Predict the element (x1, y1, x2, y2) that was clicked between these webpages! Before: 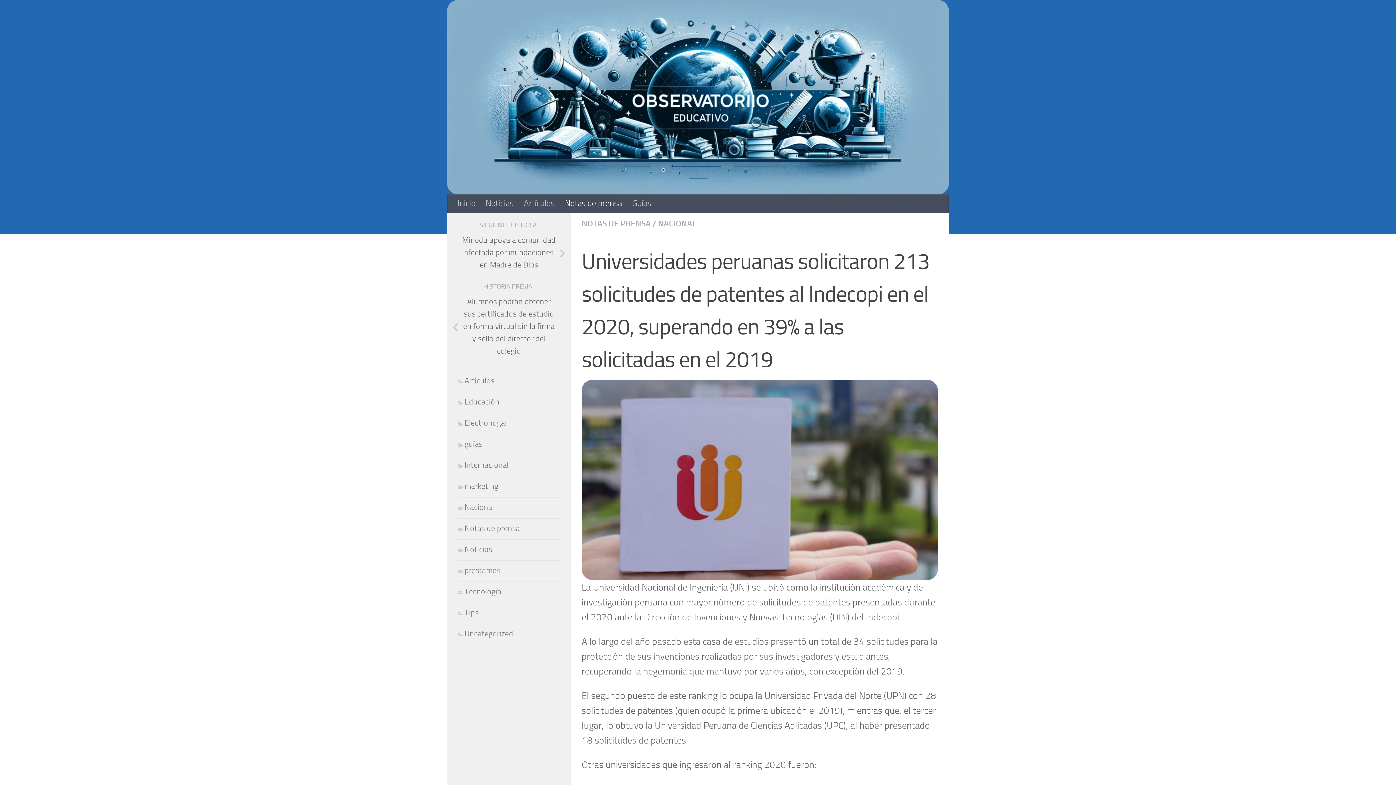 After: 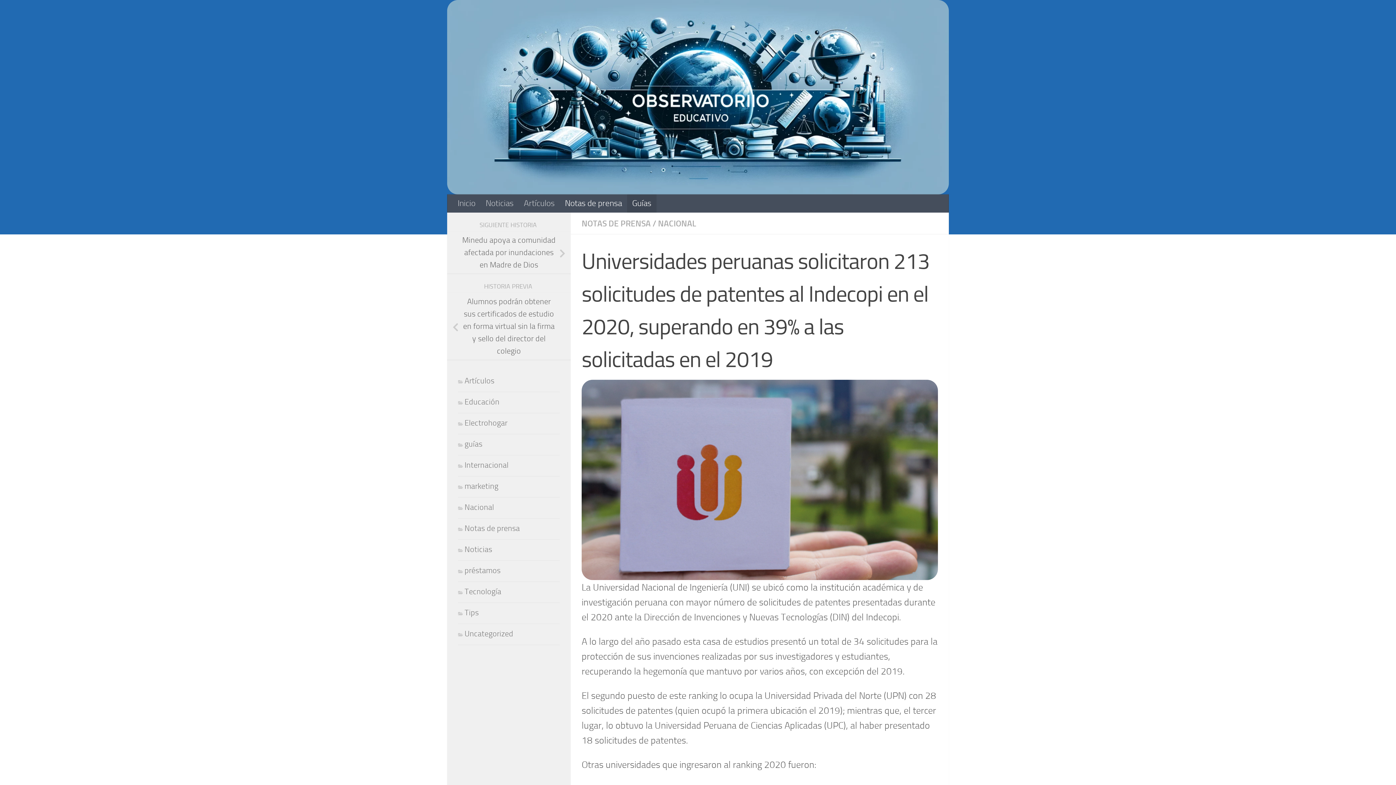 Action: label: Guías bbox: (627, 194, 656, 212)